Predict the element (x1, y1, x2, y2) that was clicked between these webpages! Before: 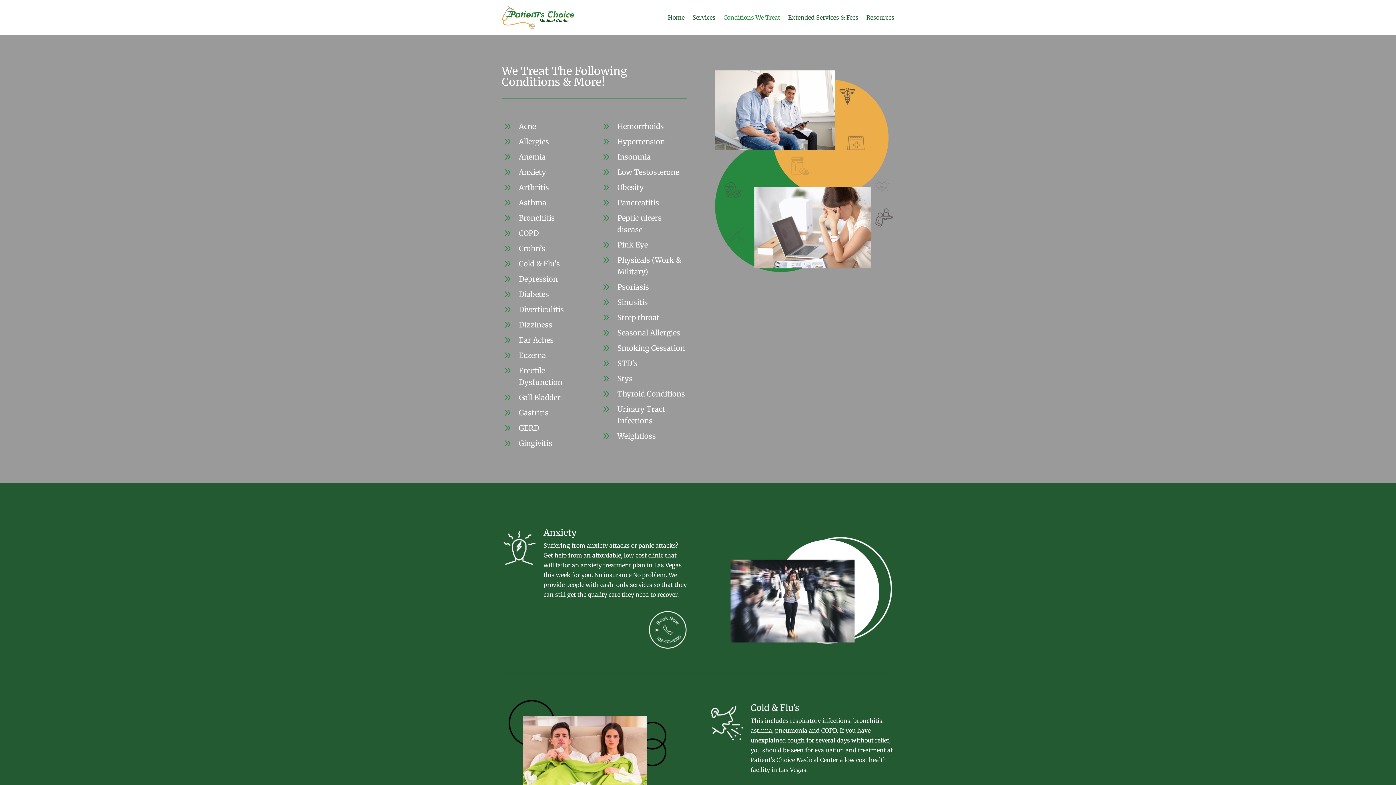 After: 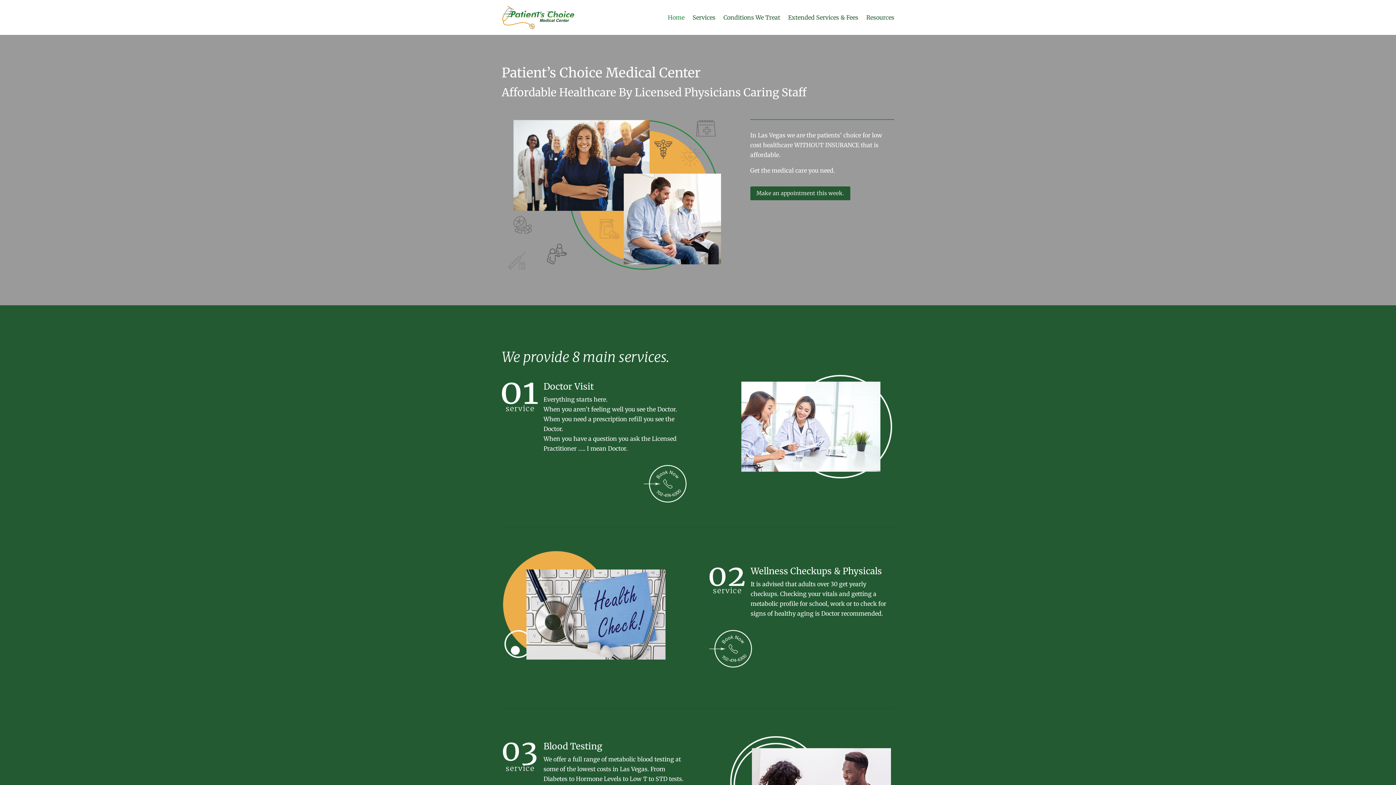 Action: bbox: (501, 5, 574, 29)